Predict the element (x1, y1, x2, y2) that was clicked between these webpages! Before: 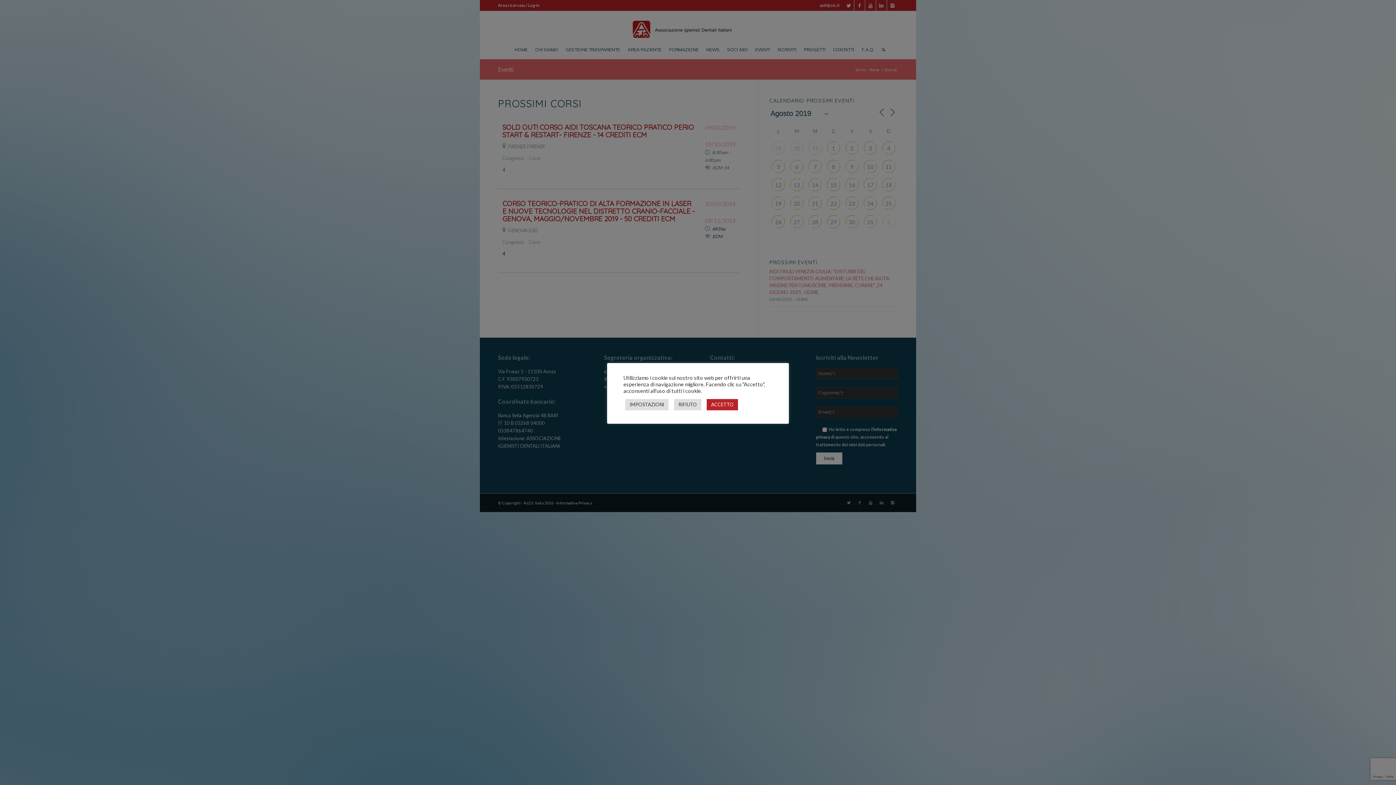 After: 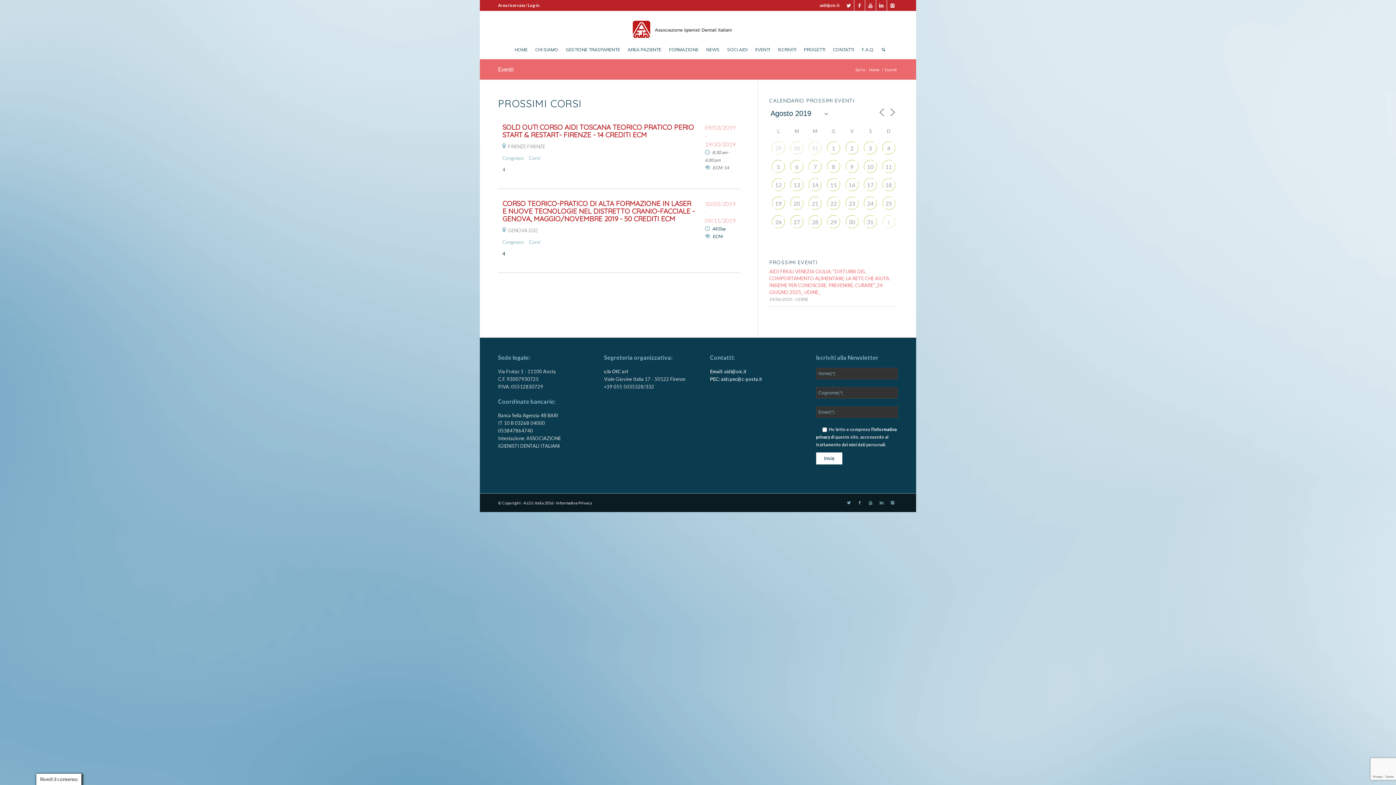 Action: bbox: (674, 399, 701, 410) label: RIFIUTO